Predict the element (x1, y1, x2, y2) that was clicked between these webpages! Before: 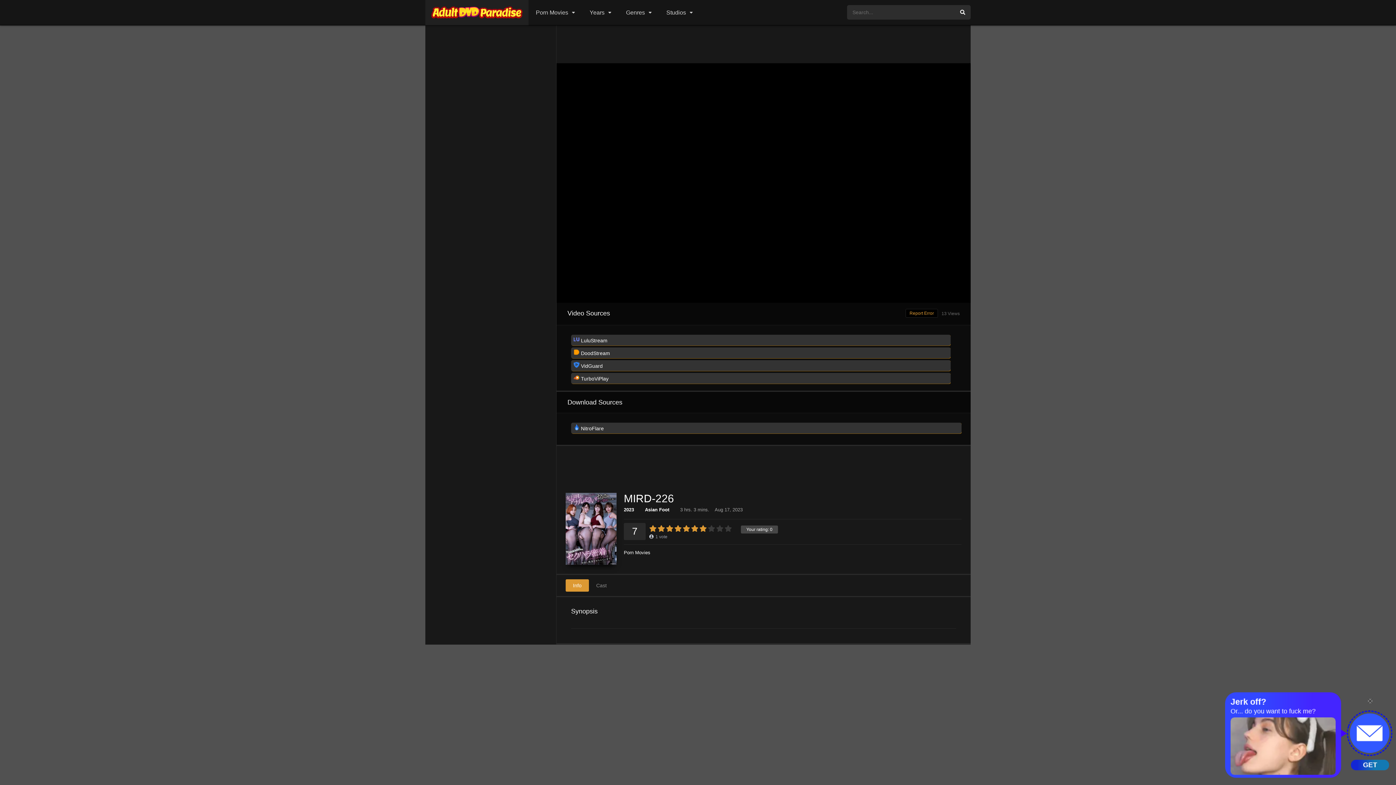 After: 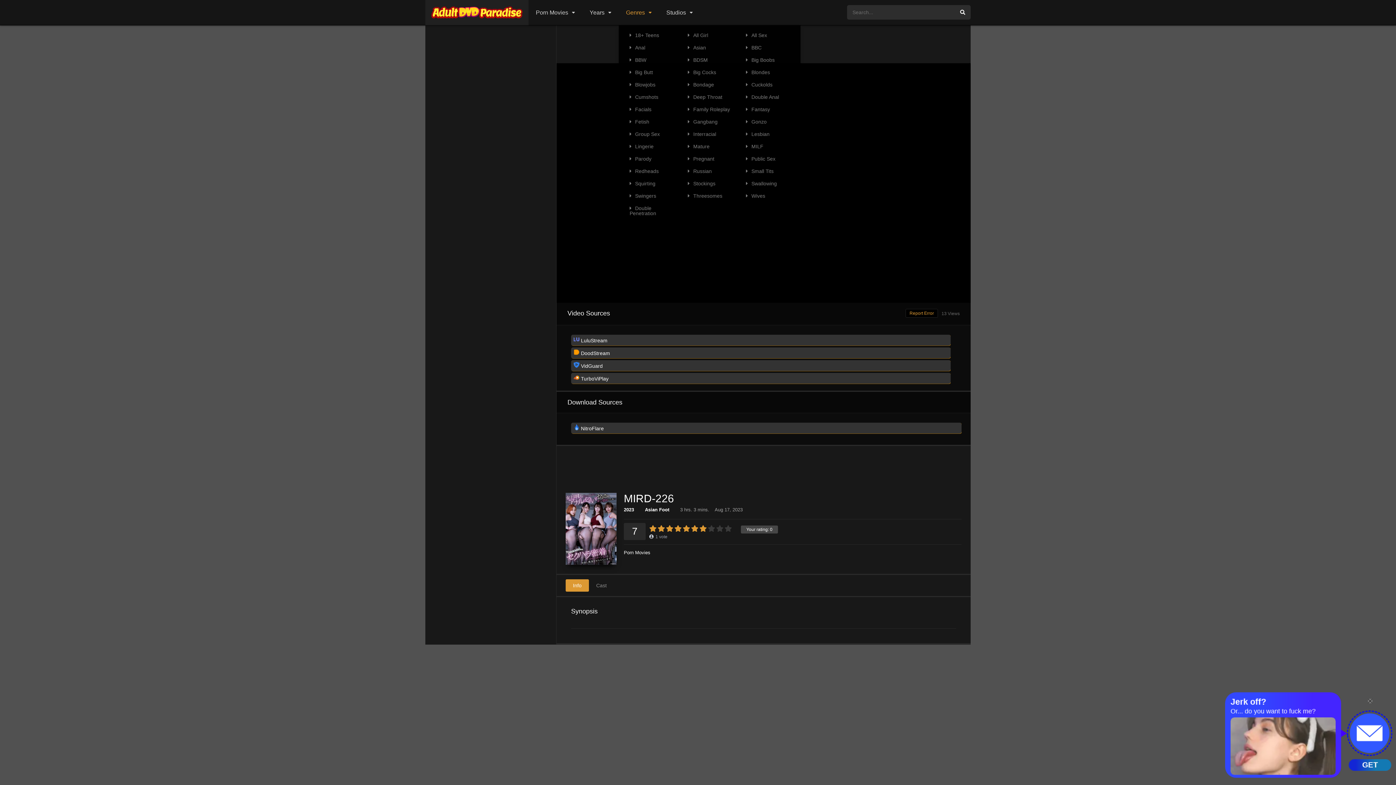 Action: bbox: (618, 0, 659, 25) label: Genres